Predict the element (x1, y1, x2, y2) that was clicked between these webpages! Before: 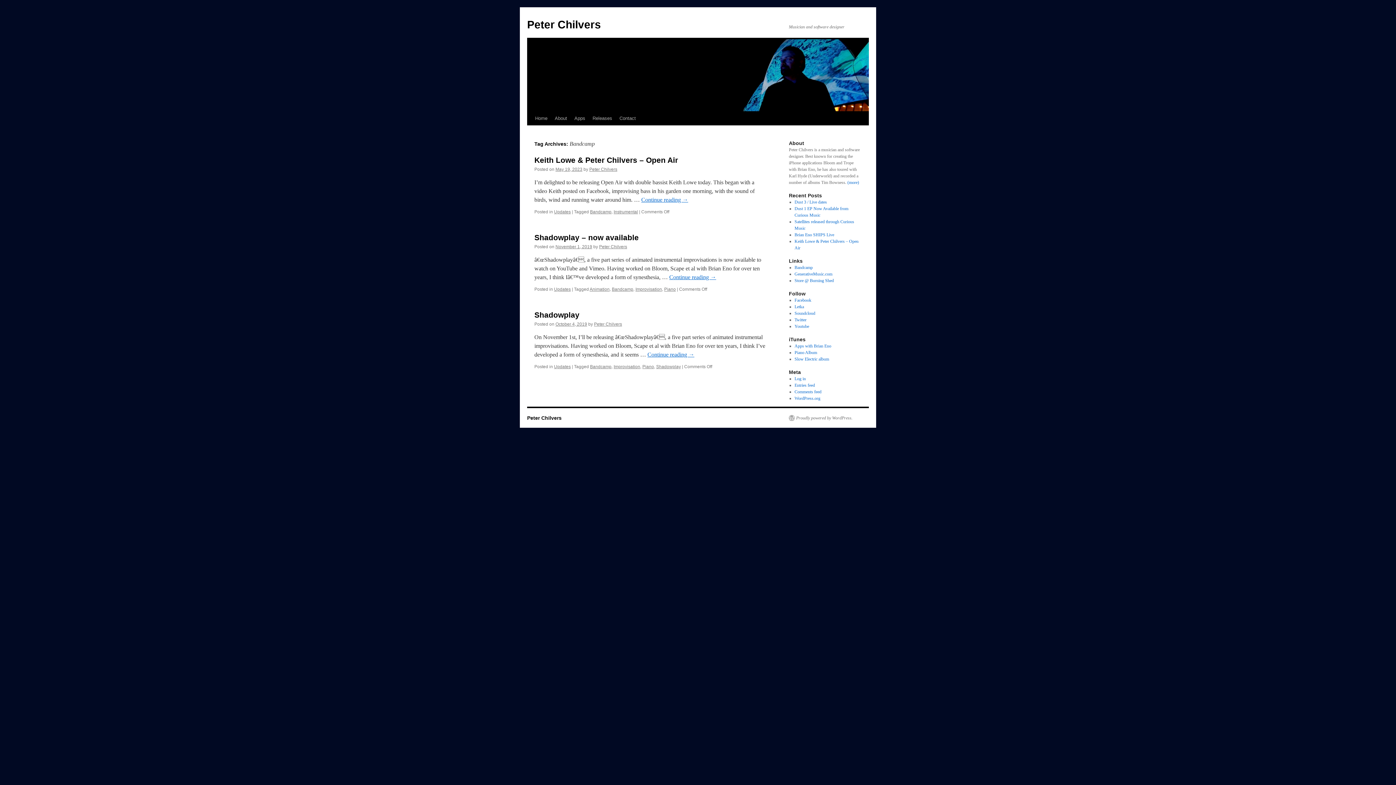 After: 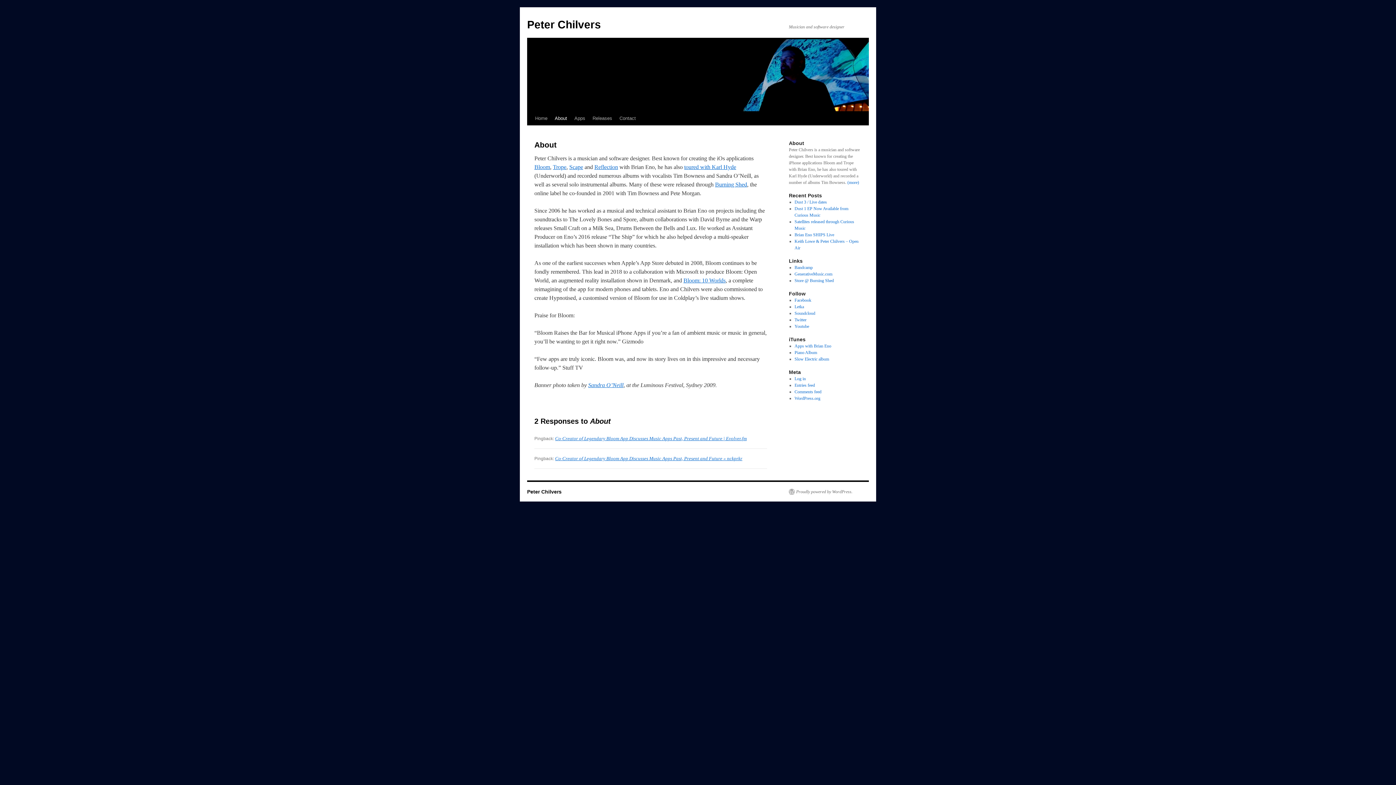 Action: bbox: (847, 180, 859, 185) label: (more)